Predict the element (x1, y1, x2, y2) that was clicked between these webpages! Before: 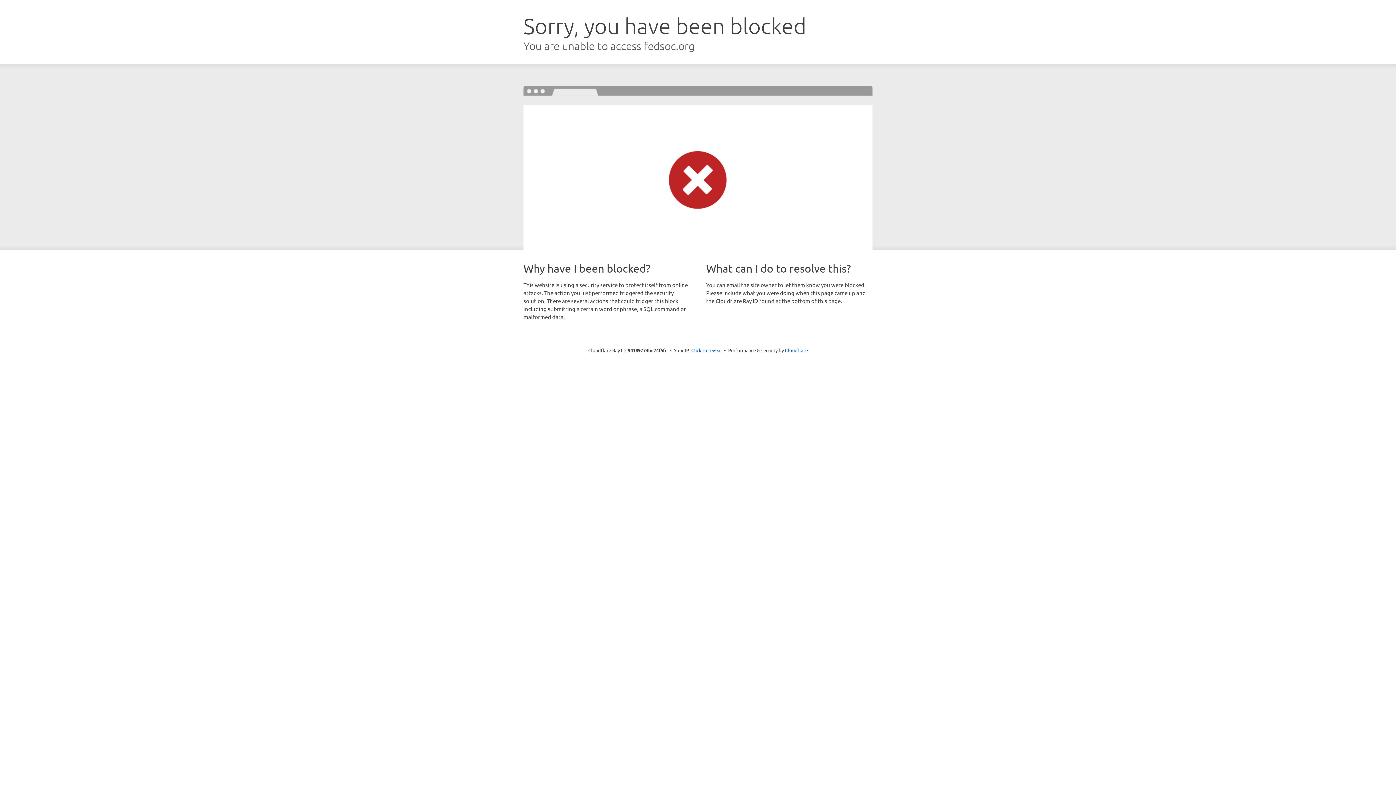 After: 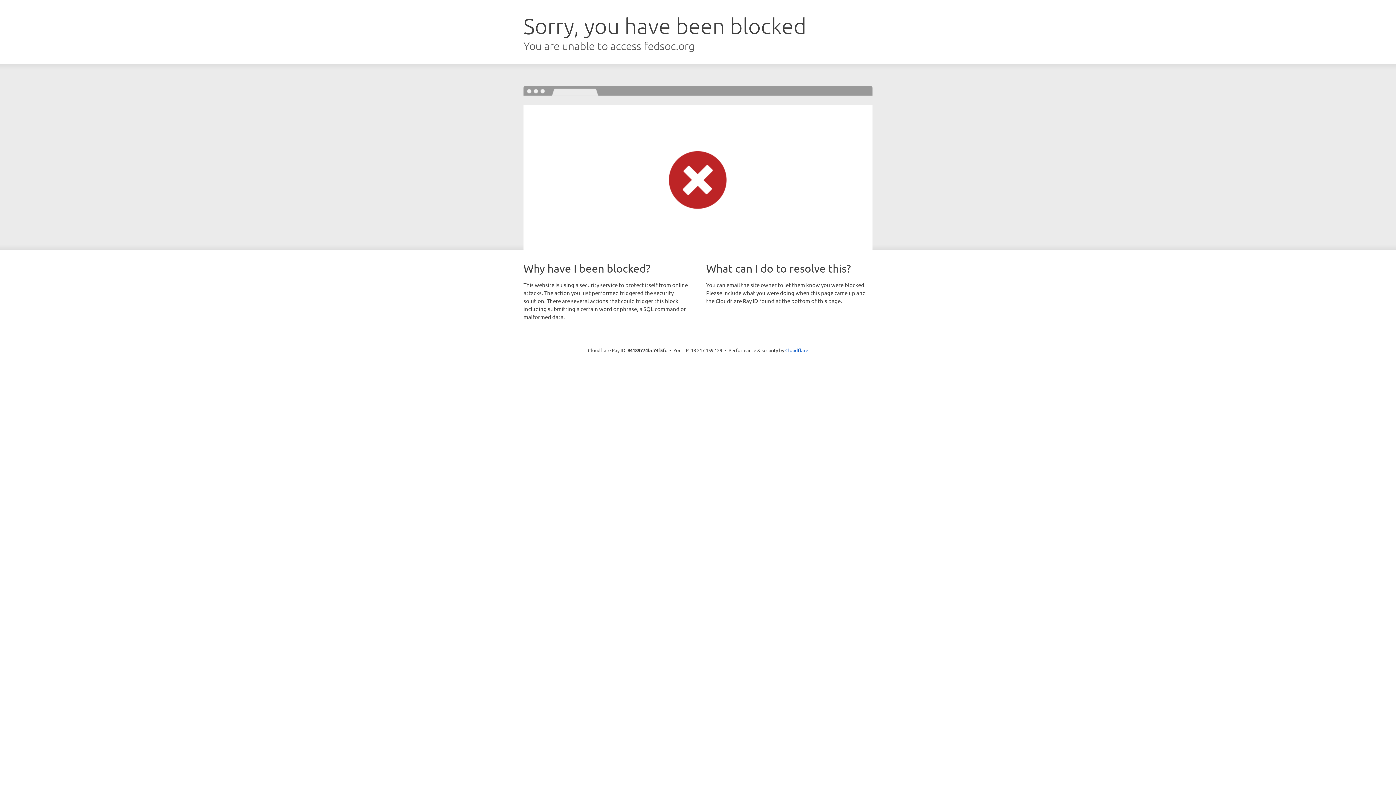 Action: label: Click to reveal bbox: (691, 346, 722, 353)